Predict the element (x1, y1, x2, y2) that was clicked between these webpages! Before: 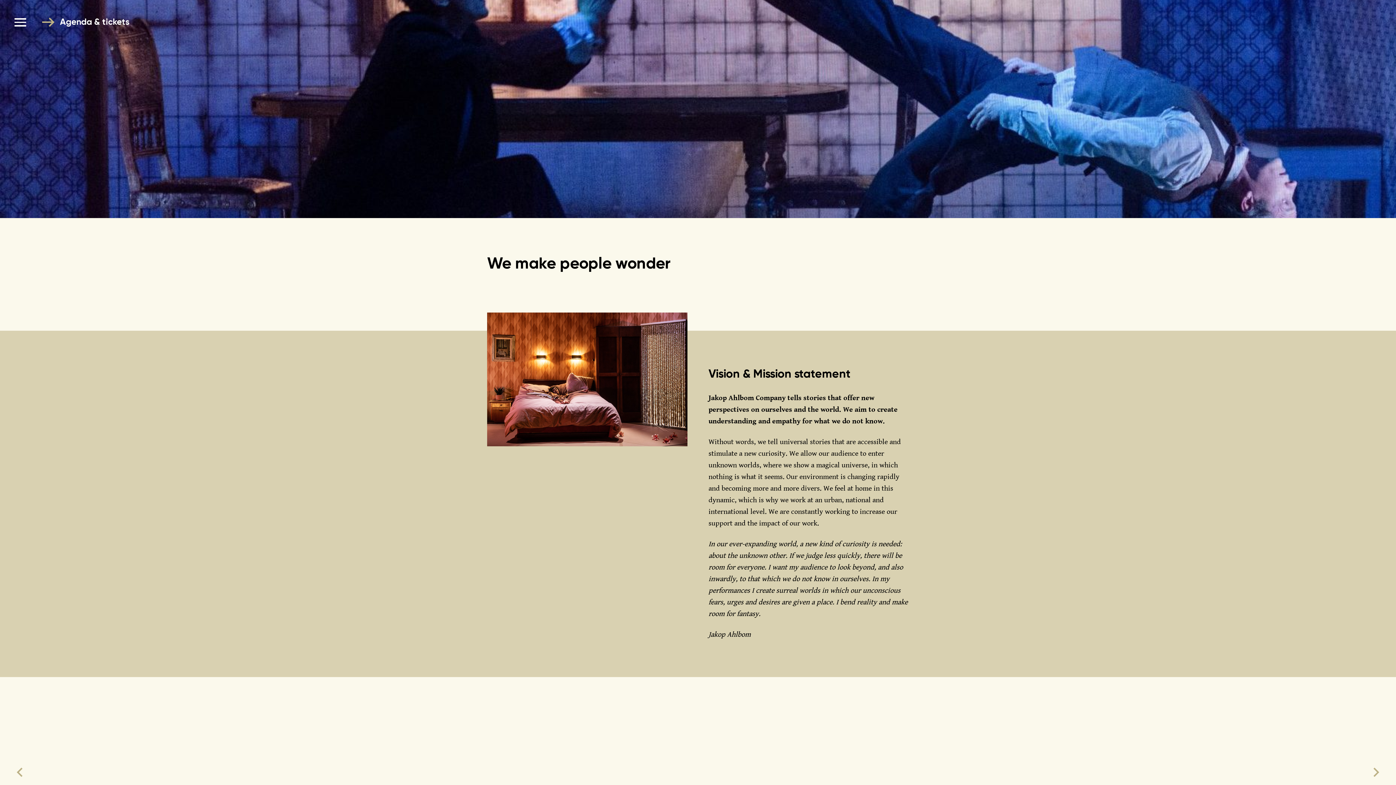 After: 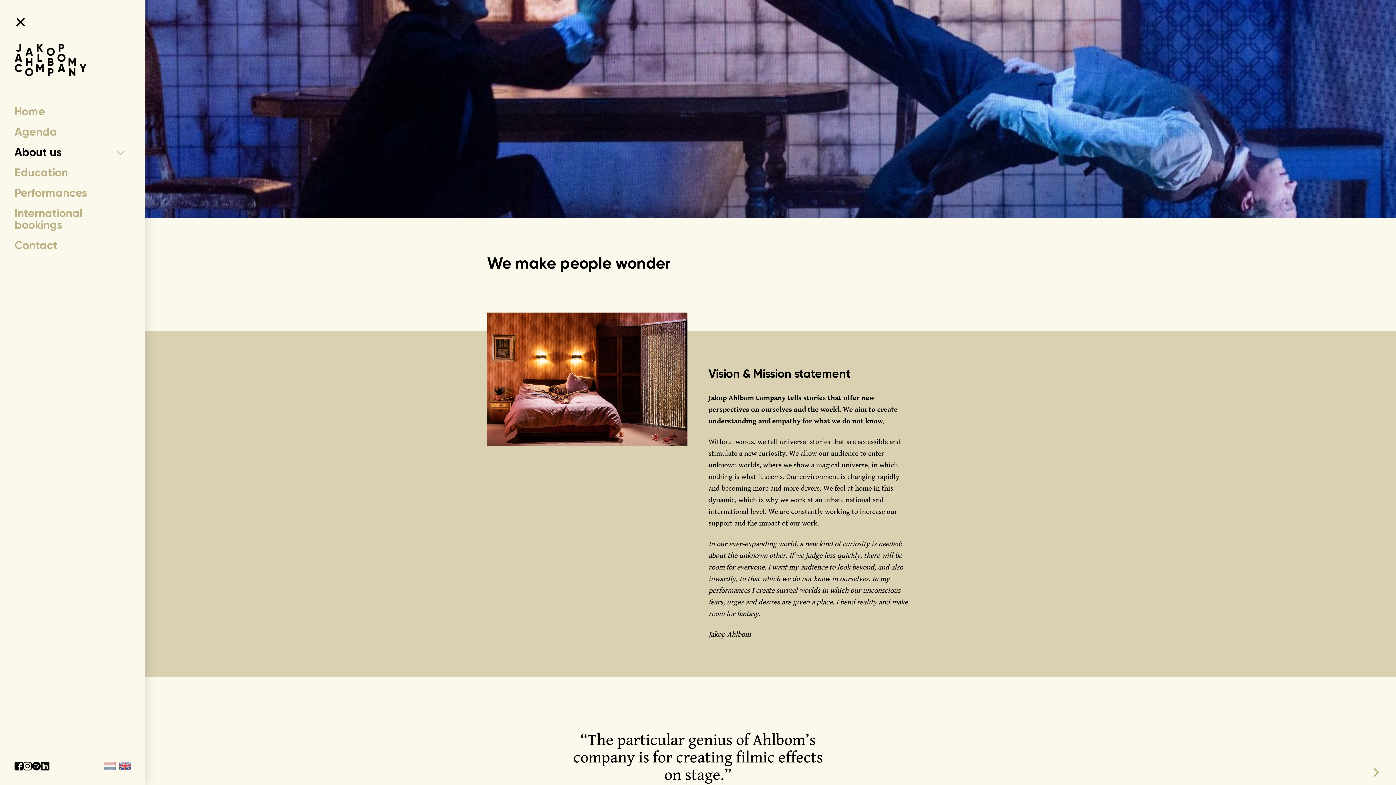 Action: bbox: (14, 14, 26, 29)